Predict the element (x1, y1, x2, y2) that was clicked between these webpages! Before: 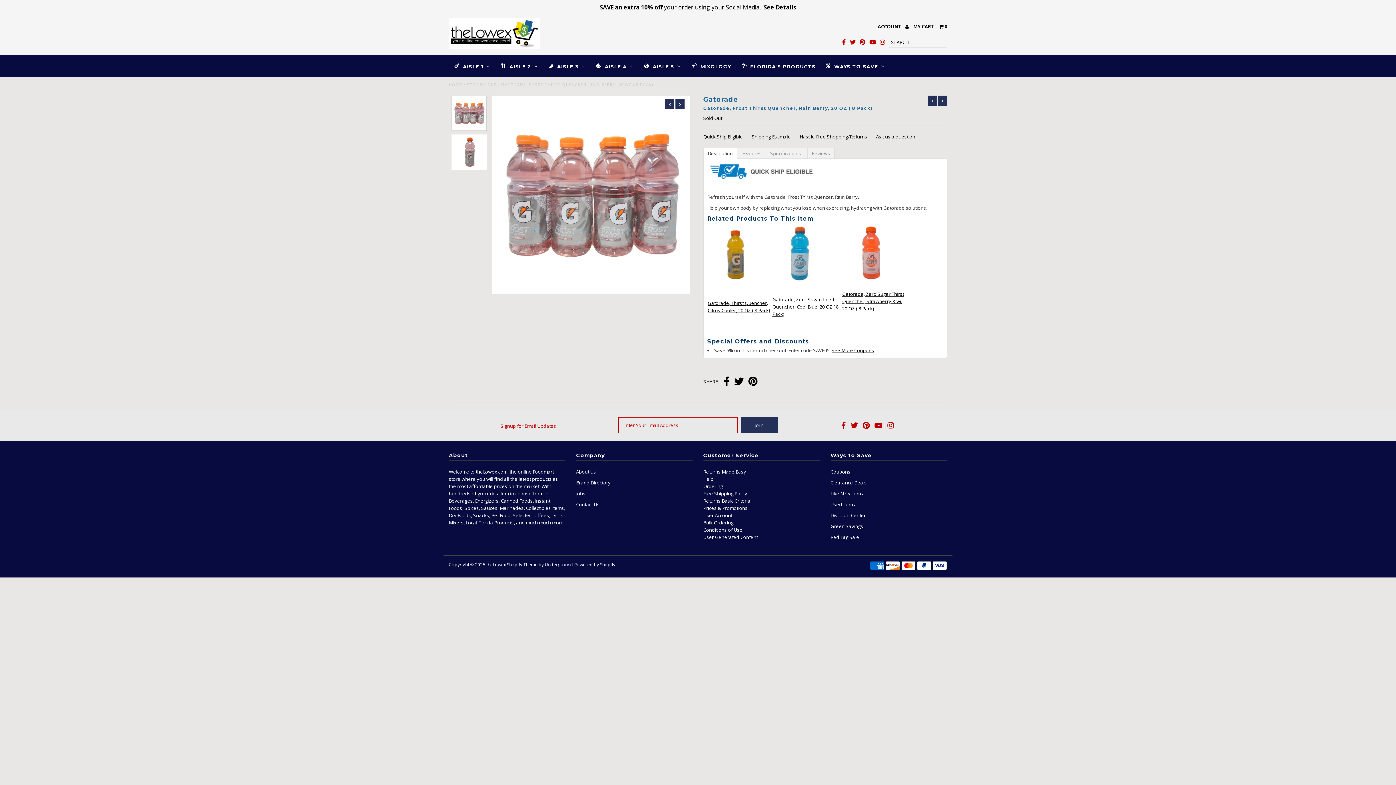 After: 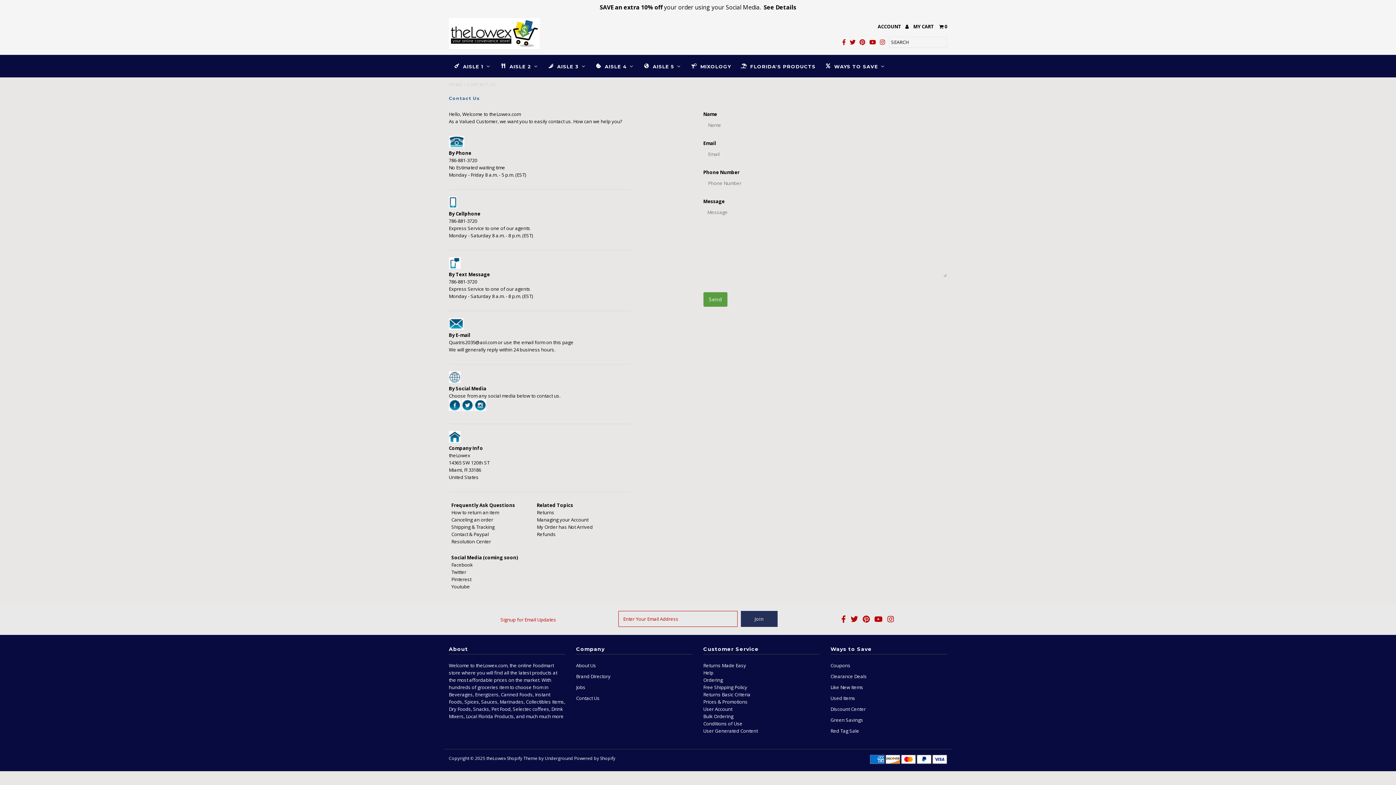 Action: bbox: (576, 501, 599, 507) label: Contact Us